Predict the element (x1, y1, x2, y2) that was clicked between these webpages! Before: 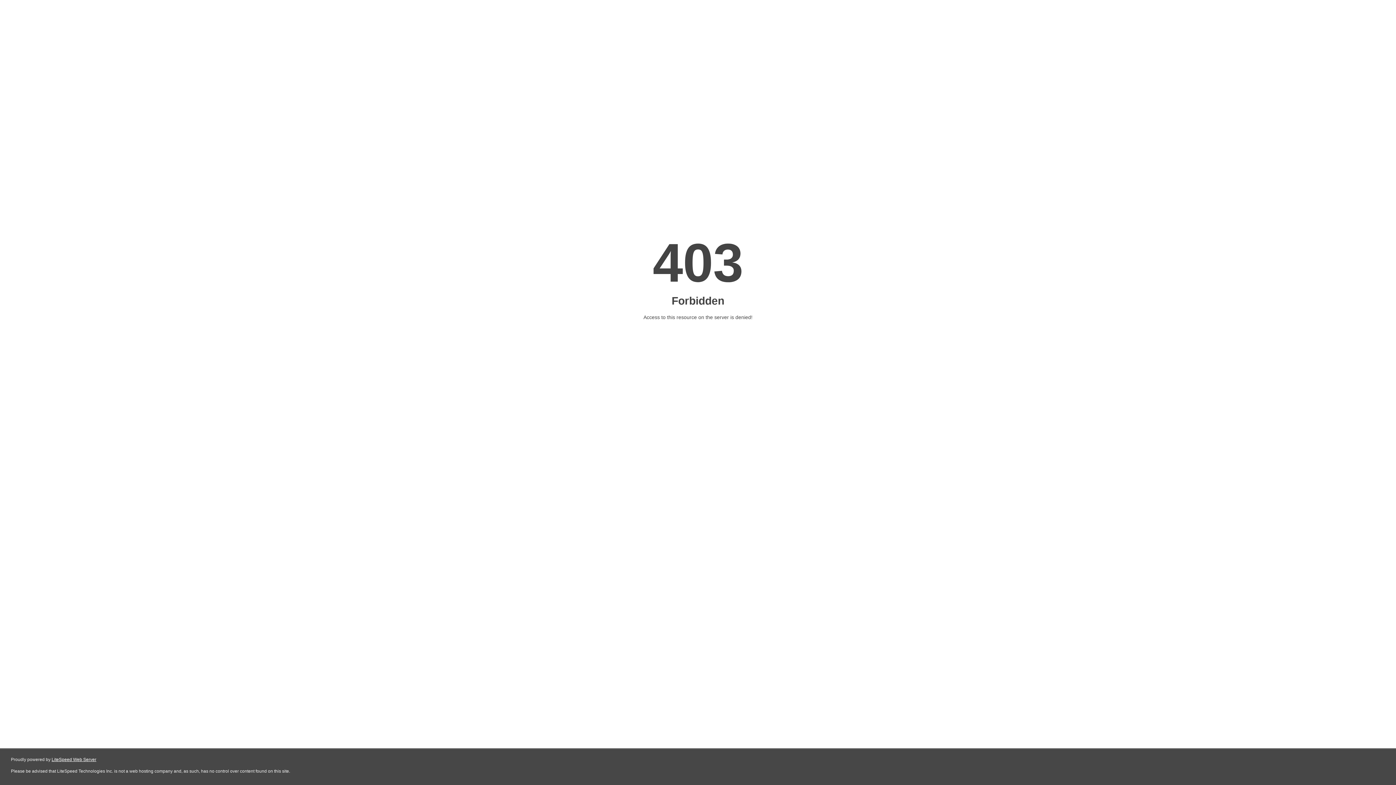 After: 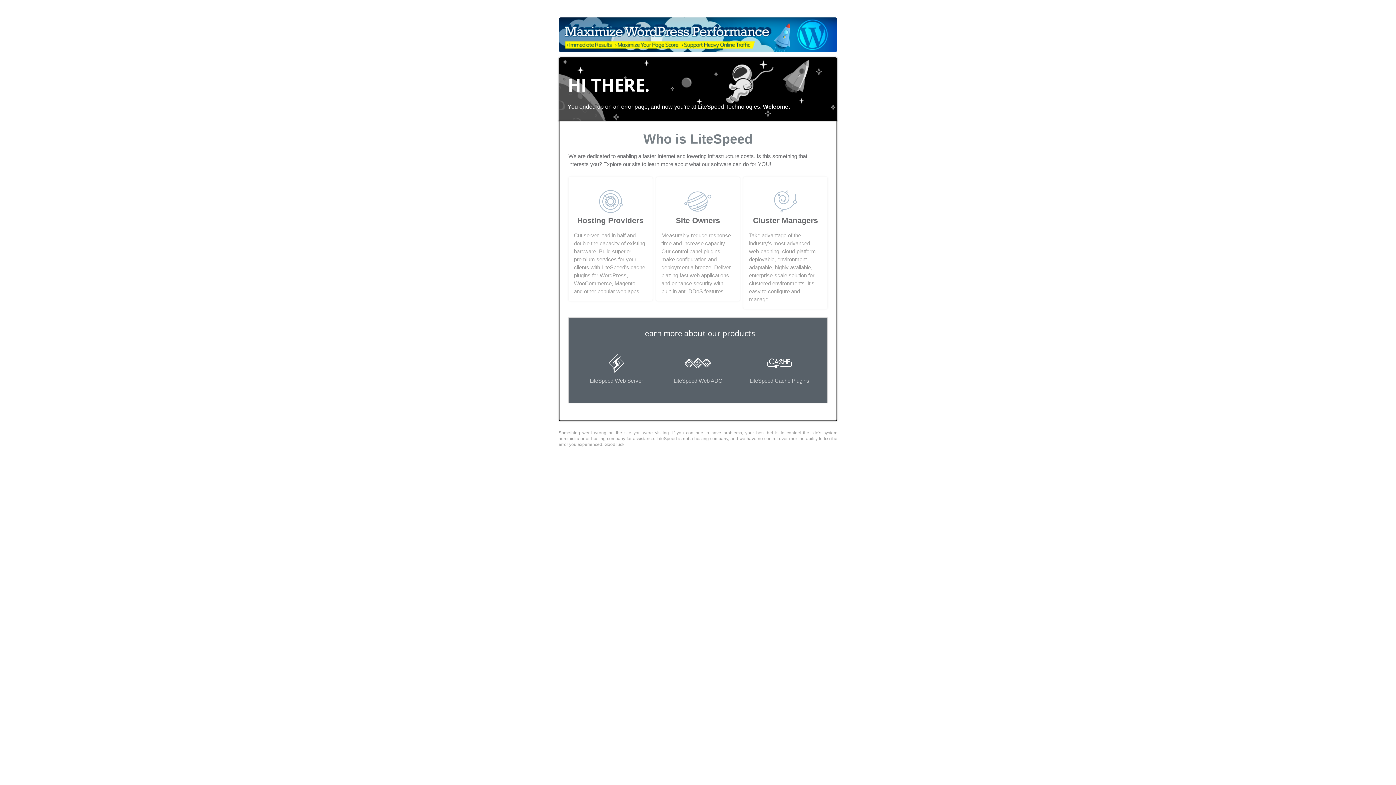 Action: bbox: (51, 757, 96, 762) label: LiteSpeed Web Server